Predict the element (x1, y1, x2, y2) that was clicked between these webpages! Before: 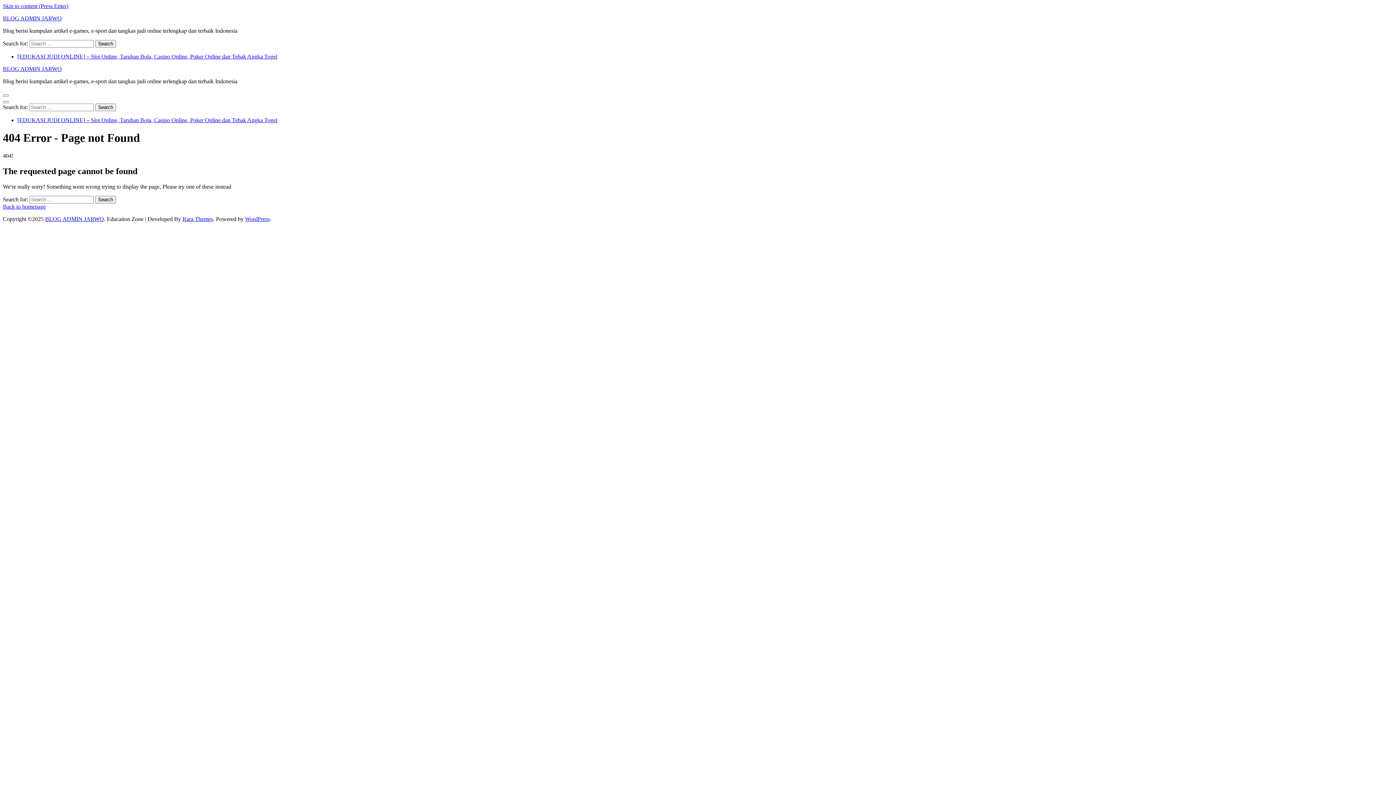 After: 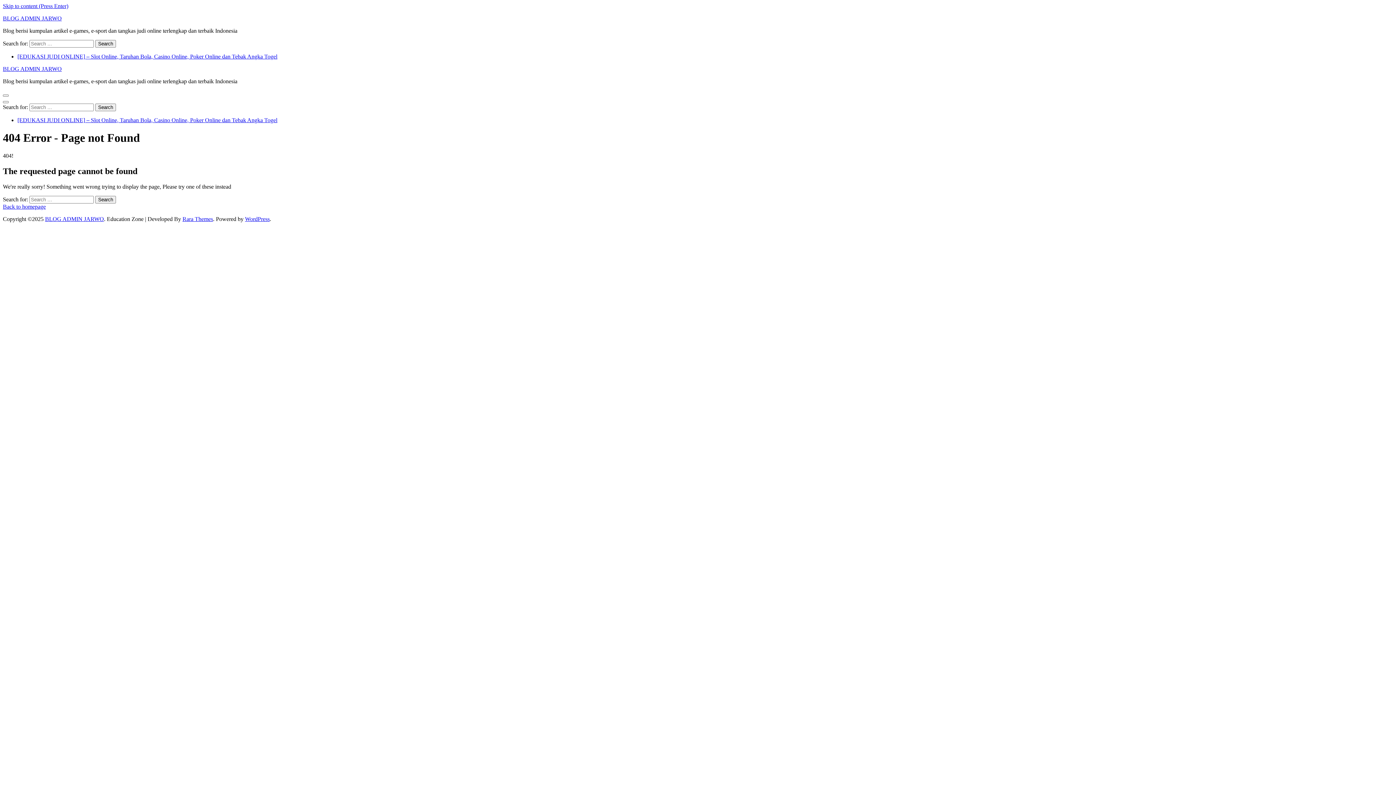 Action: bbox: (245, 215, 269, 222) label: WordPress